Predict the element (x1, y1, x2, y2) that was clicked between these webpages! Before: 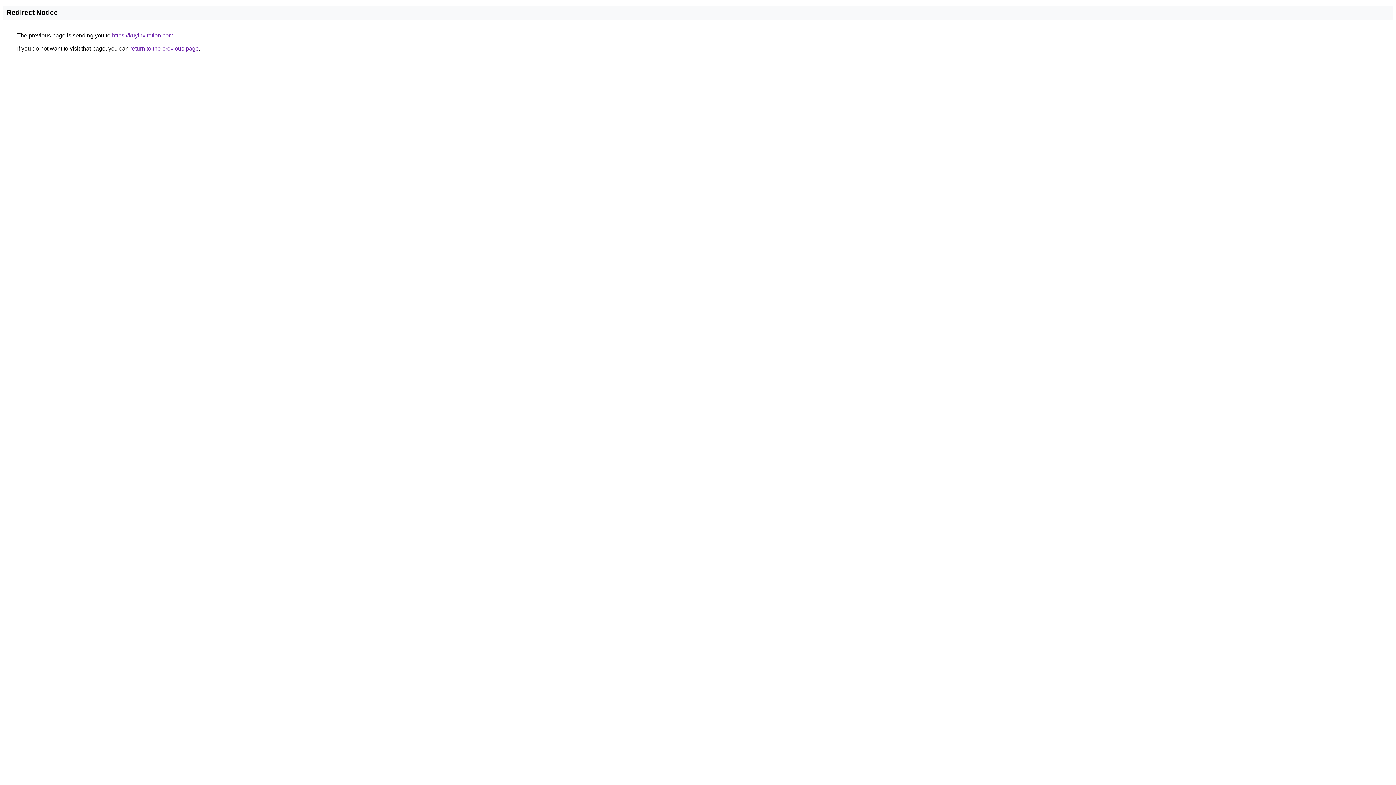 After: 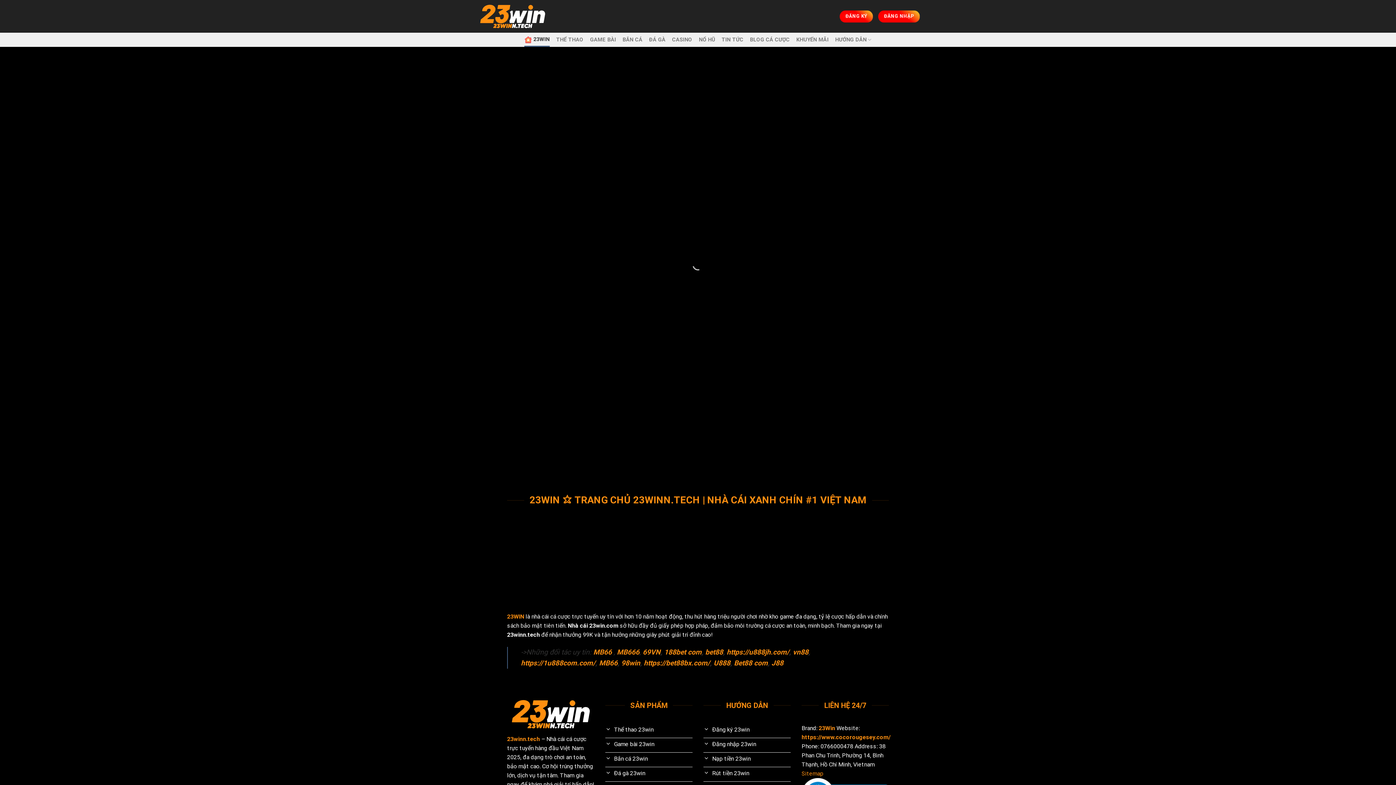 Action: label: https://kuyinvitation.com bbox: (112, 32, 173, 38)